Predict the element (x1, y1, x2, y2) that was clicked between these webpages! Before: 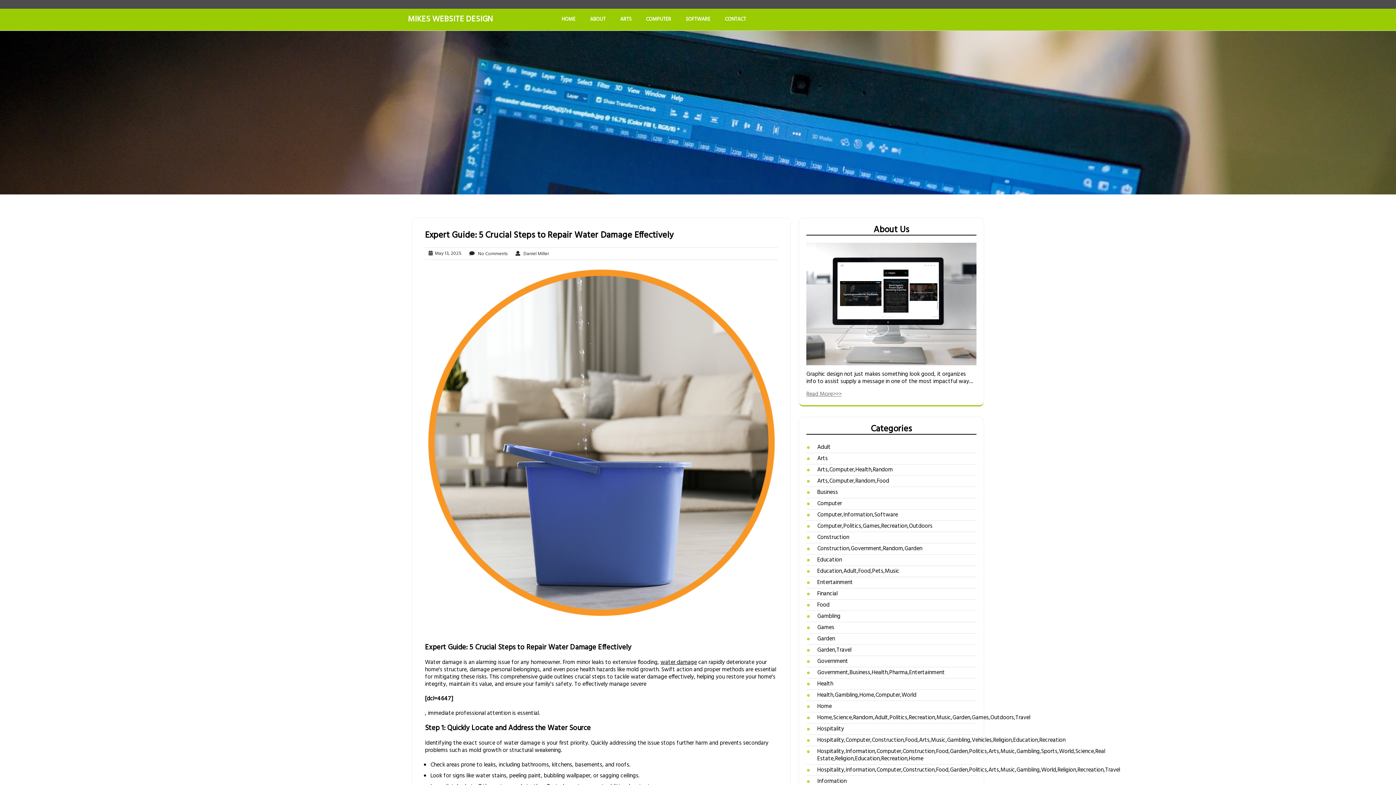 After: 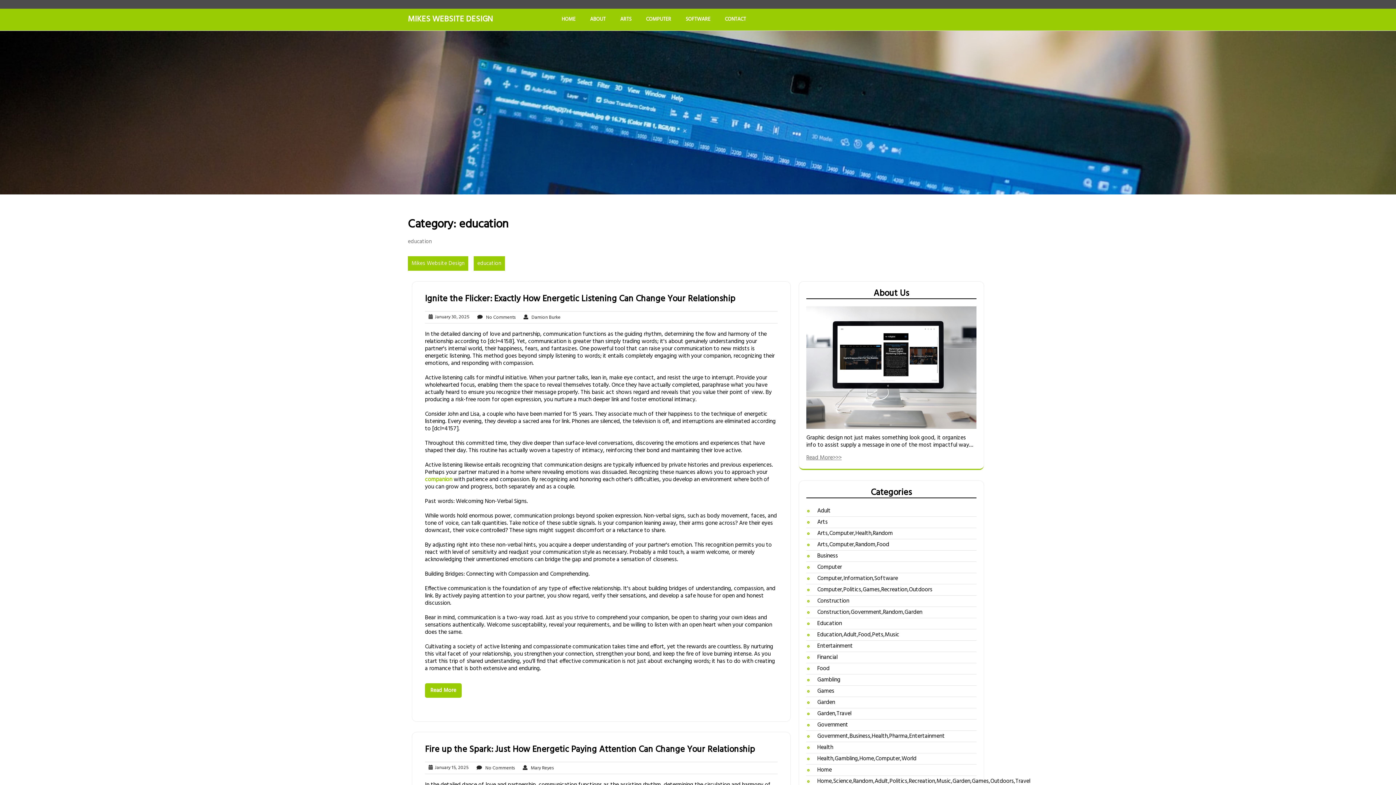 Action: bbox: (817, 556, 951, 563) label: Education